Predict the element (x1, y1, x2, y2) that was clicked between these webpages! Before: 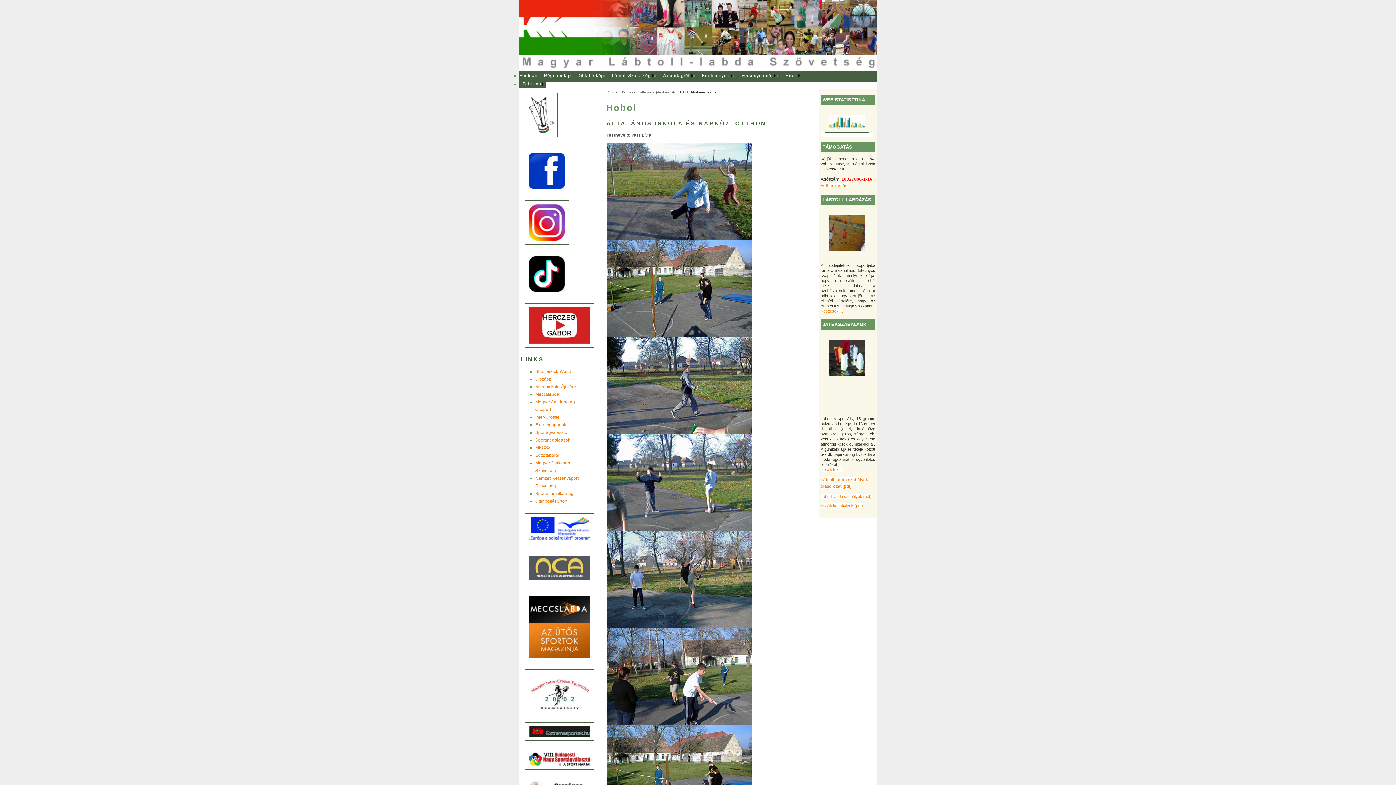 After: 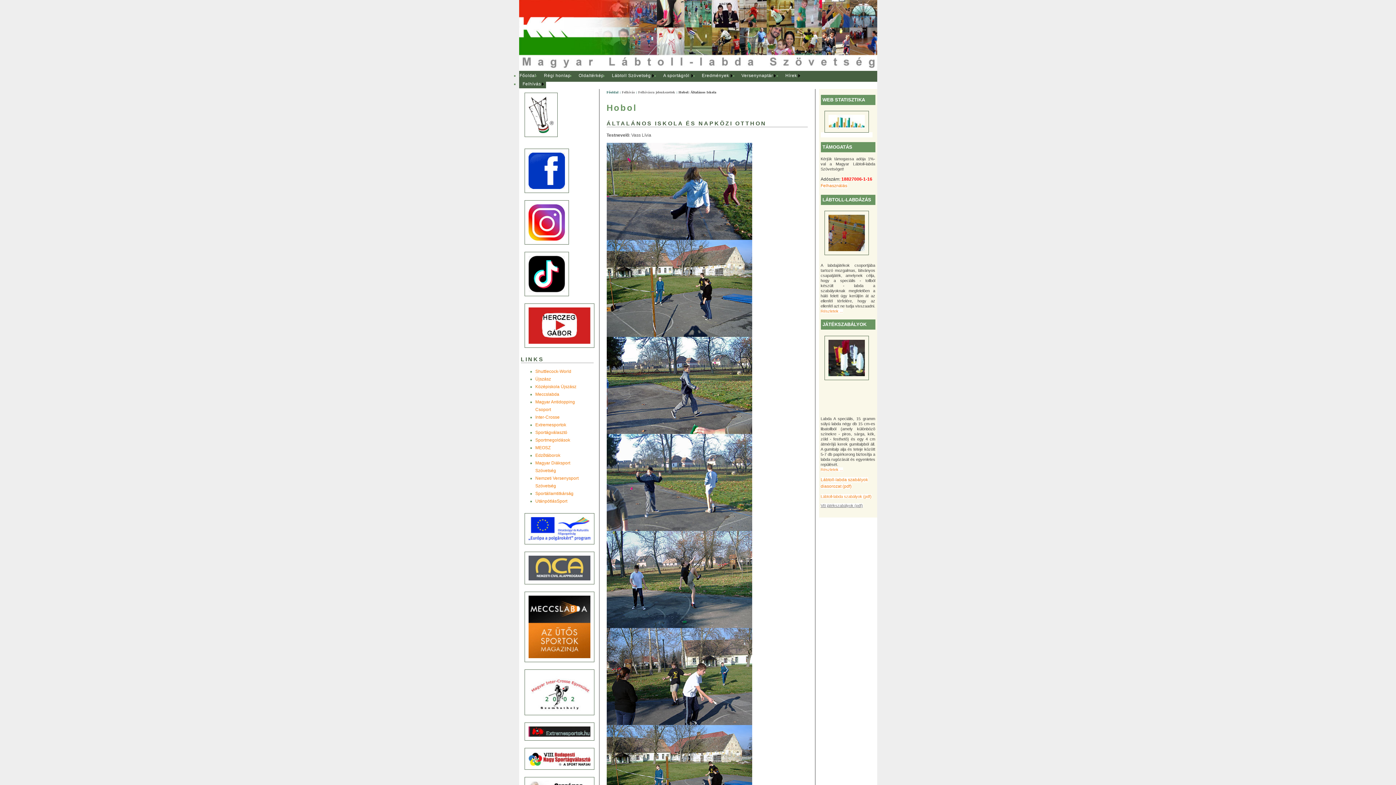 Action: label: VB játékszabályok (pdf) bbox: (820, 503, 863, 508)